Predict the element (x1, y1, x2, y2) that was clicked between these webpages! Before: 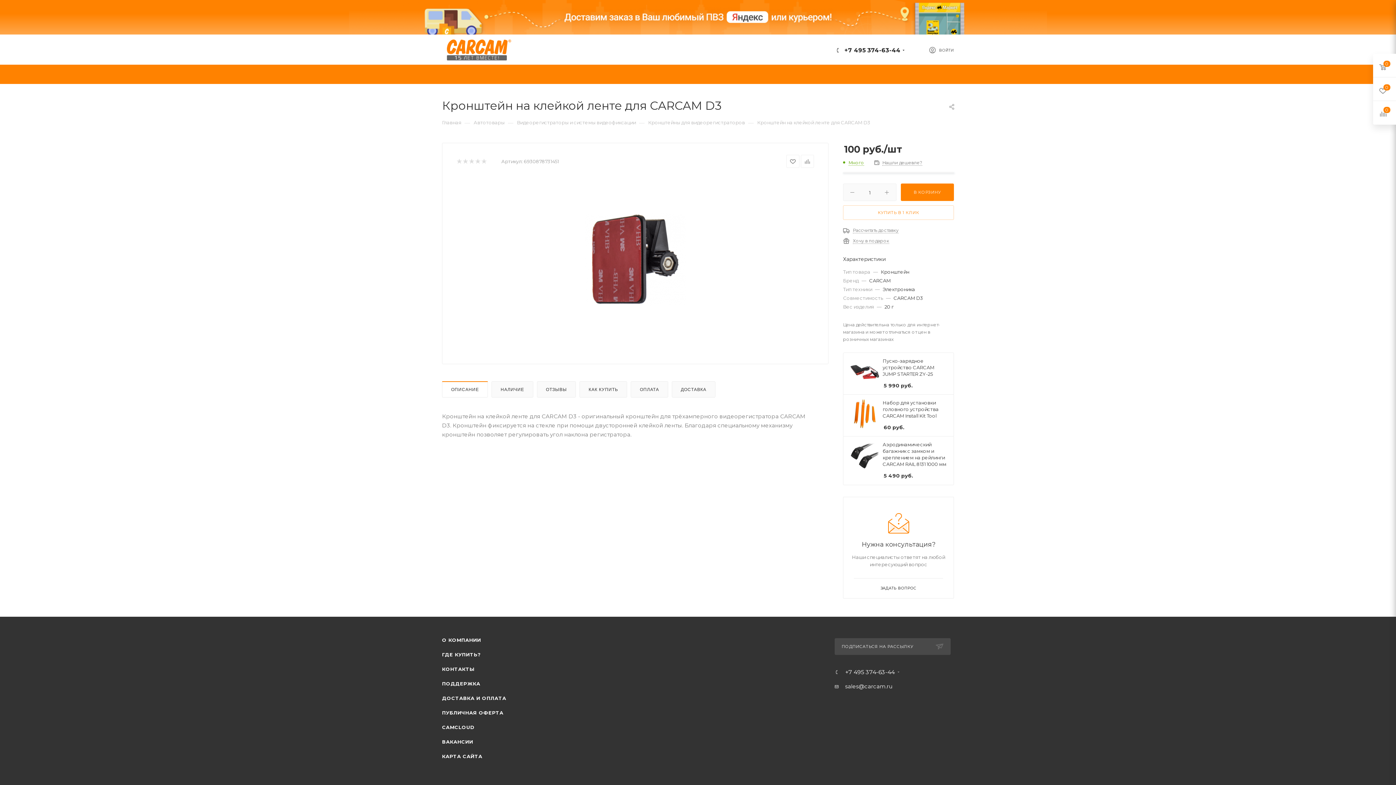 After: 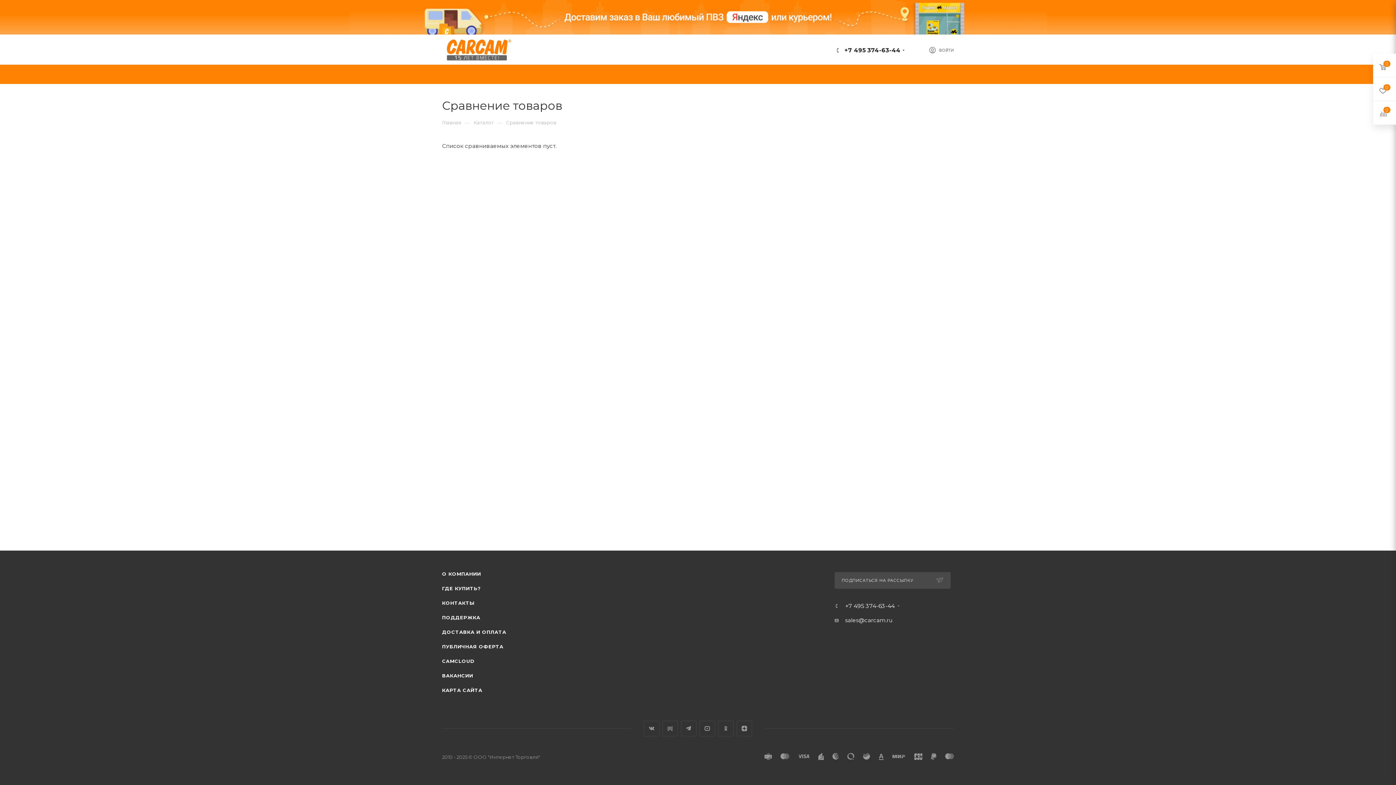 Action: bbox: (1373, 101, 1396, 124)